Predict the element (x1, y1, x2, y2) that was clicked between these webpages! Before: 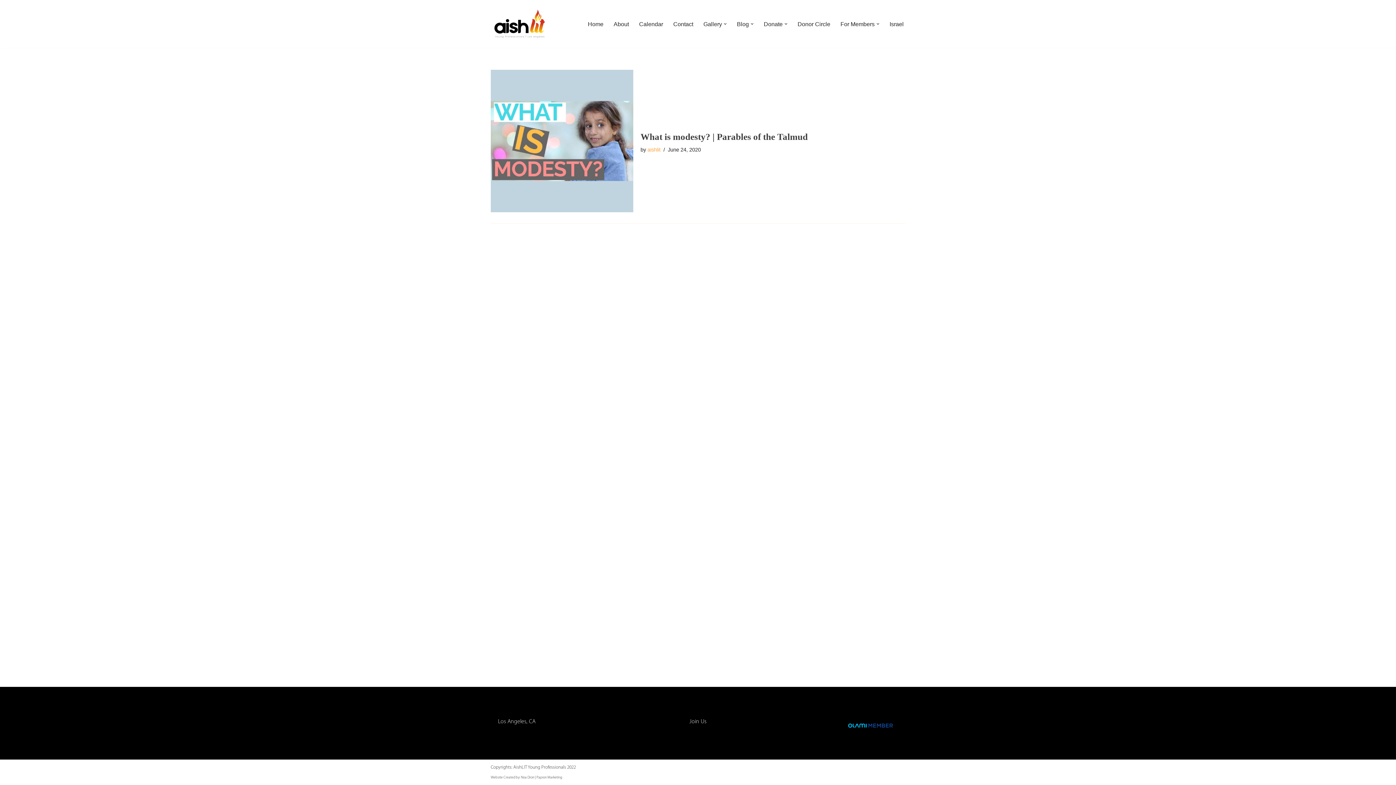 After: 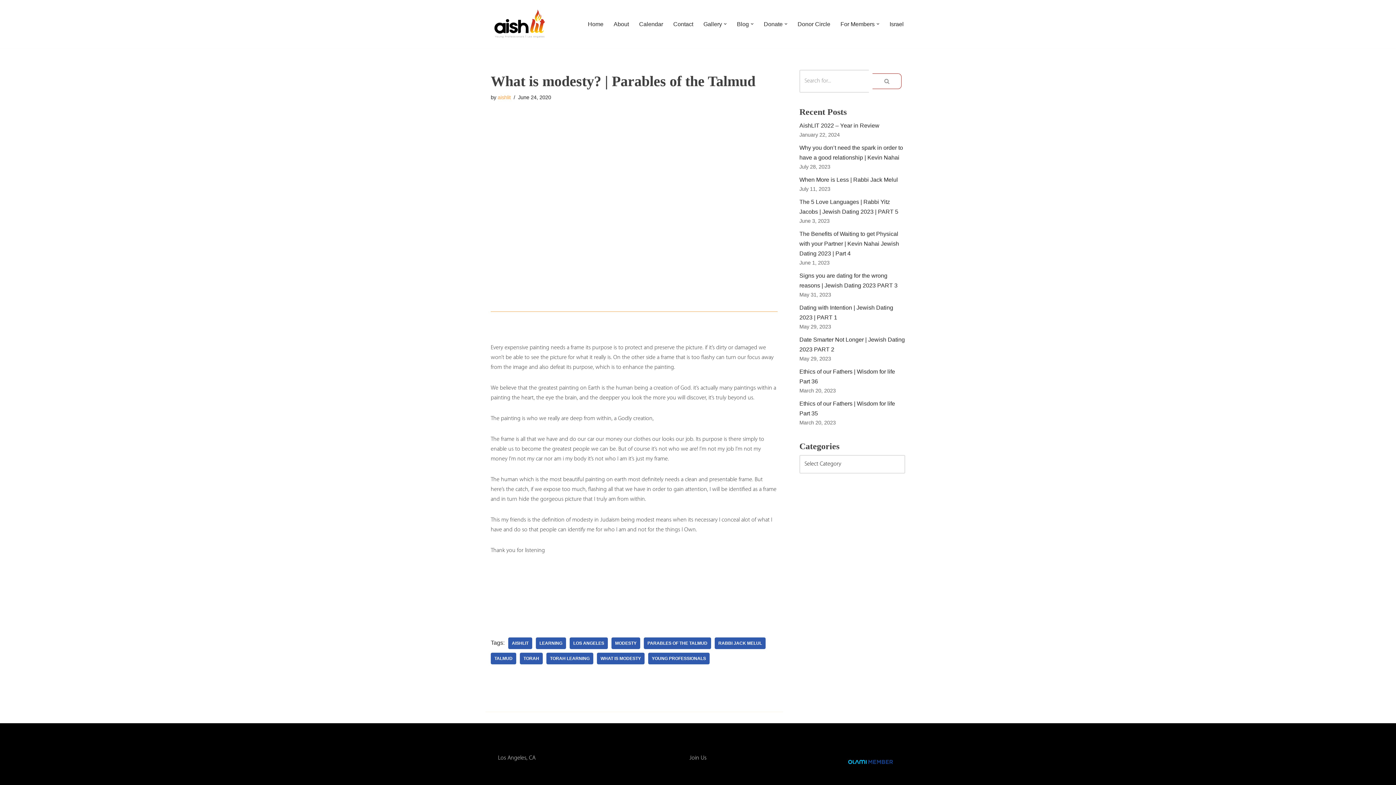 Action: bbox: (490, 69, 633, 212)